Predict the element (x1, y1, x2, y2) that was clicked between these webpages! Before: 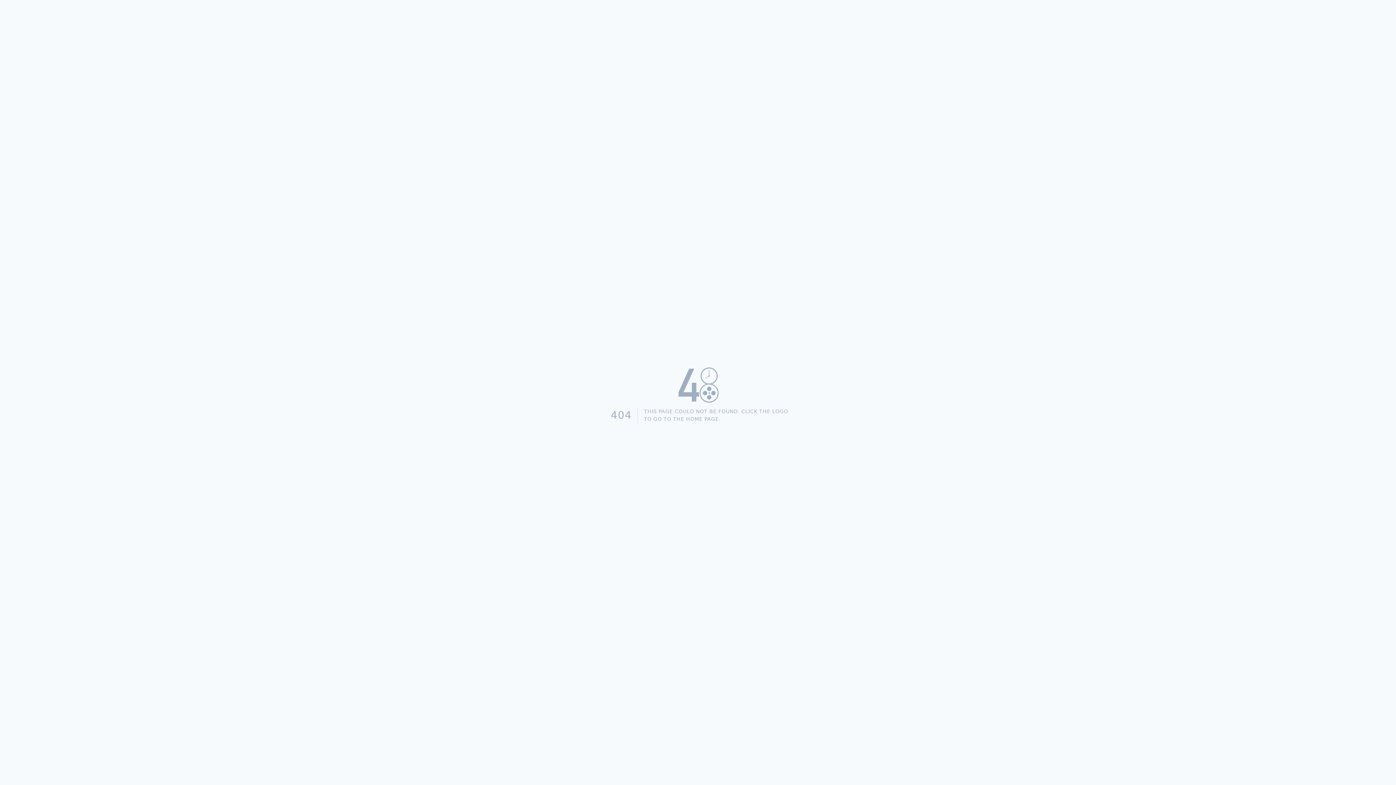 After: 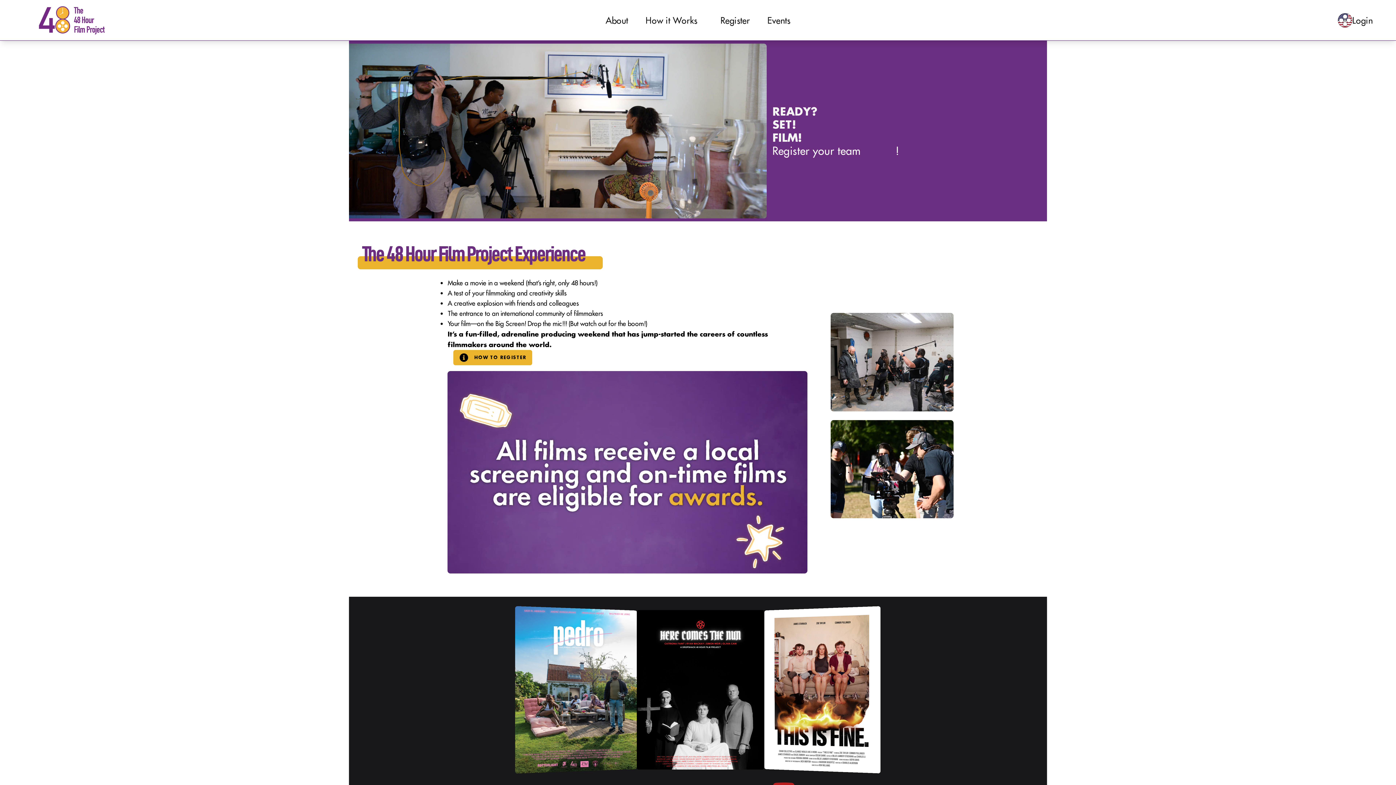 Action: bbox: (605, 362, 791, 407)